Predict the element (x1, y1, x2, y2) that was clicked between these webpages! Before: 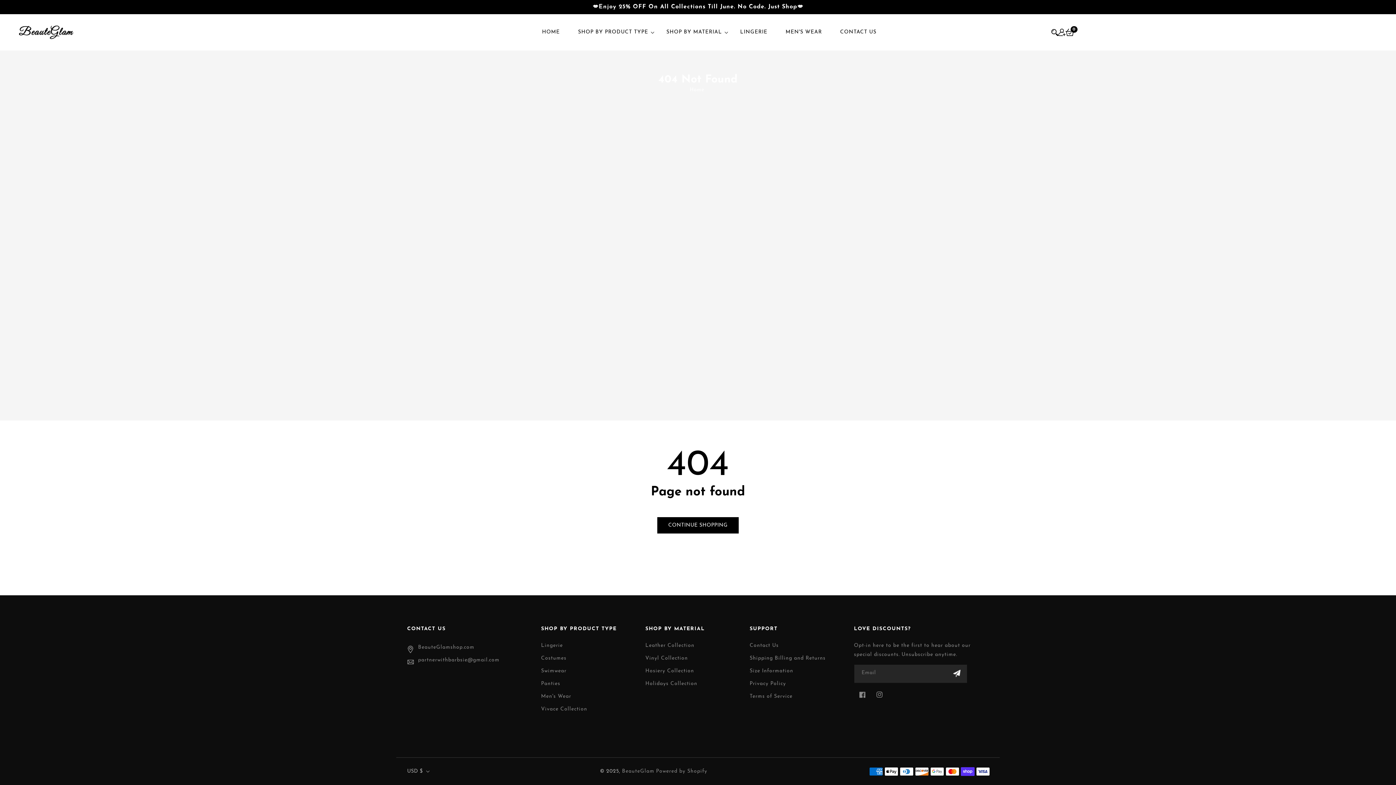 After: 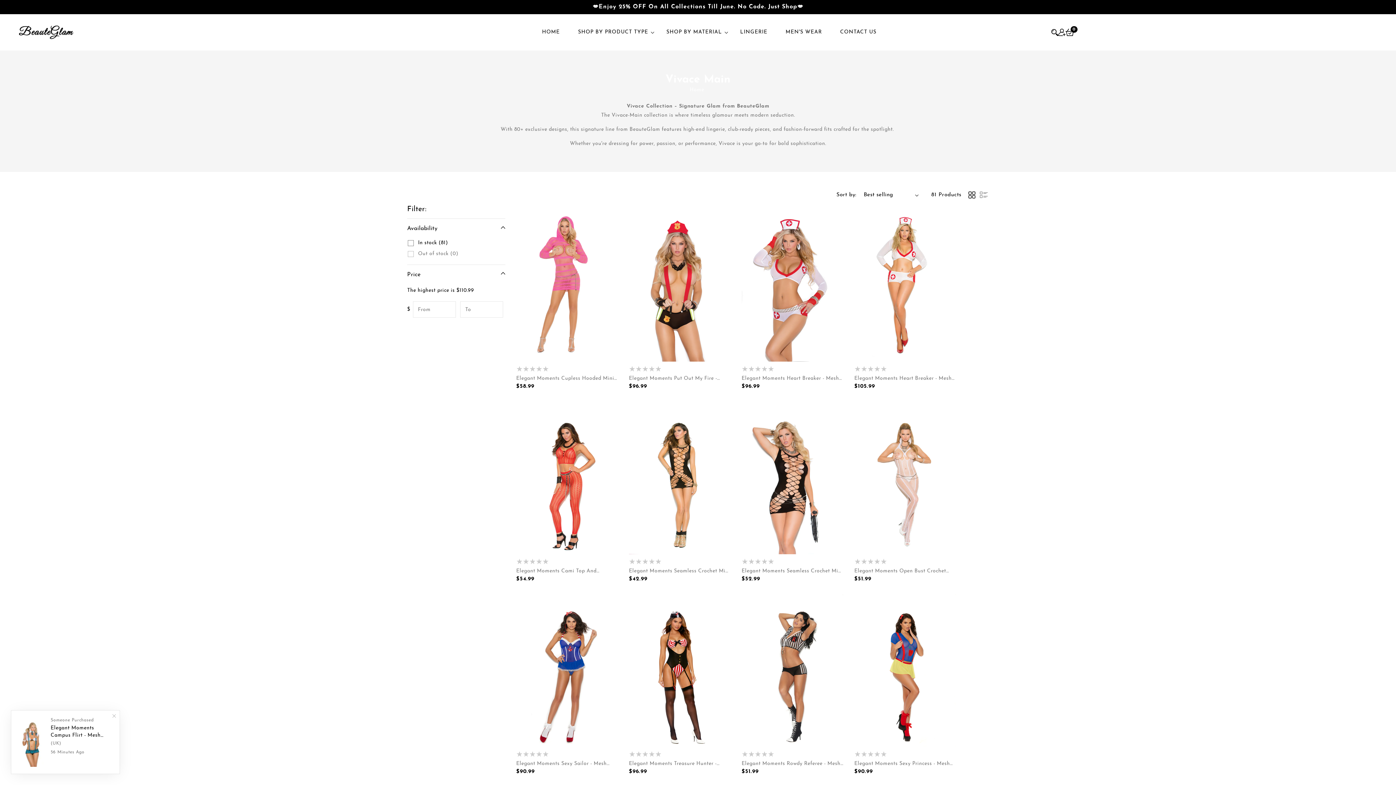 Action: bbox: (541, 703, 587, 716) label: Vivace Collection